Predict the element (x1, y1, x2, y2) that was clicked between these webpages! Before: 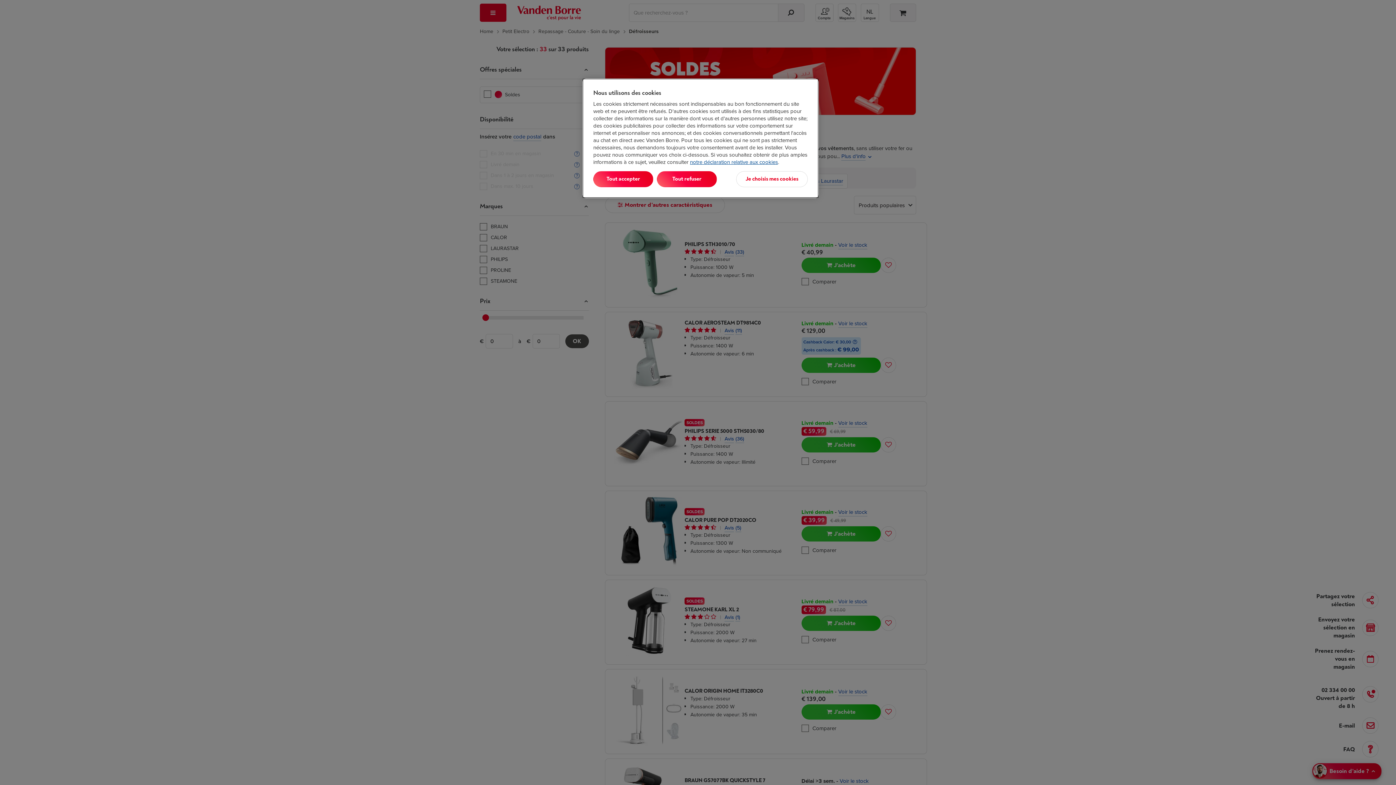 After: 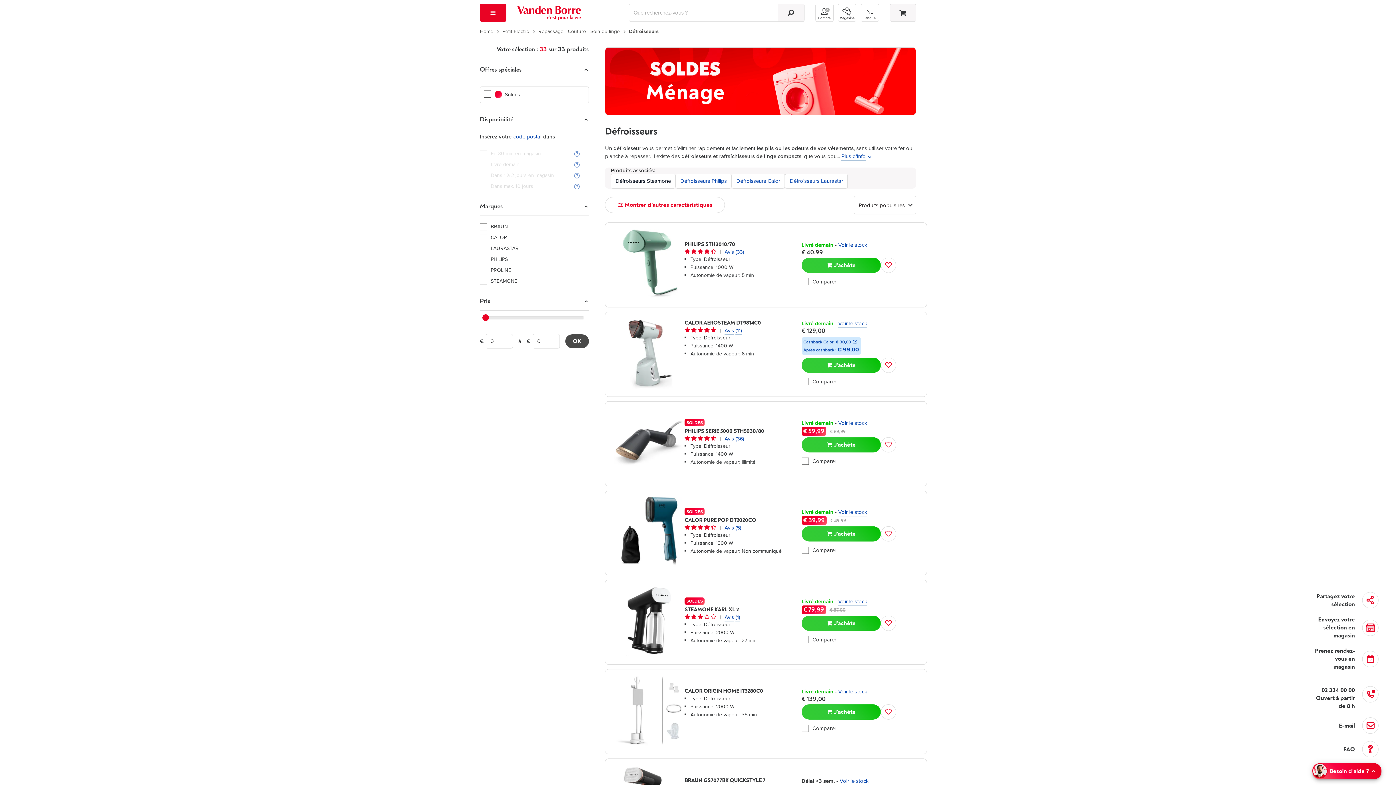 Action: bbox: (593, 171, 653, 187) label: Tout accepter